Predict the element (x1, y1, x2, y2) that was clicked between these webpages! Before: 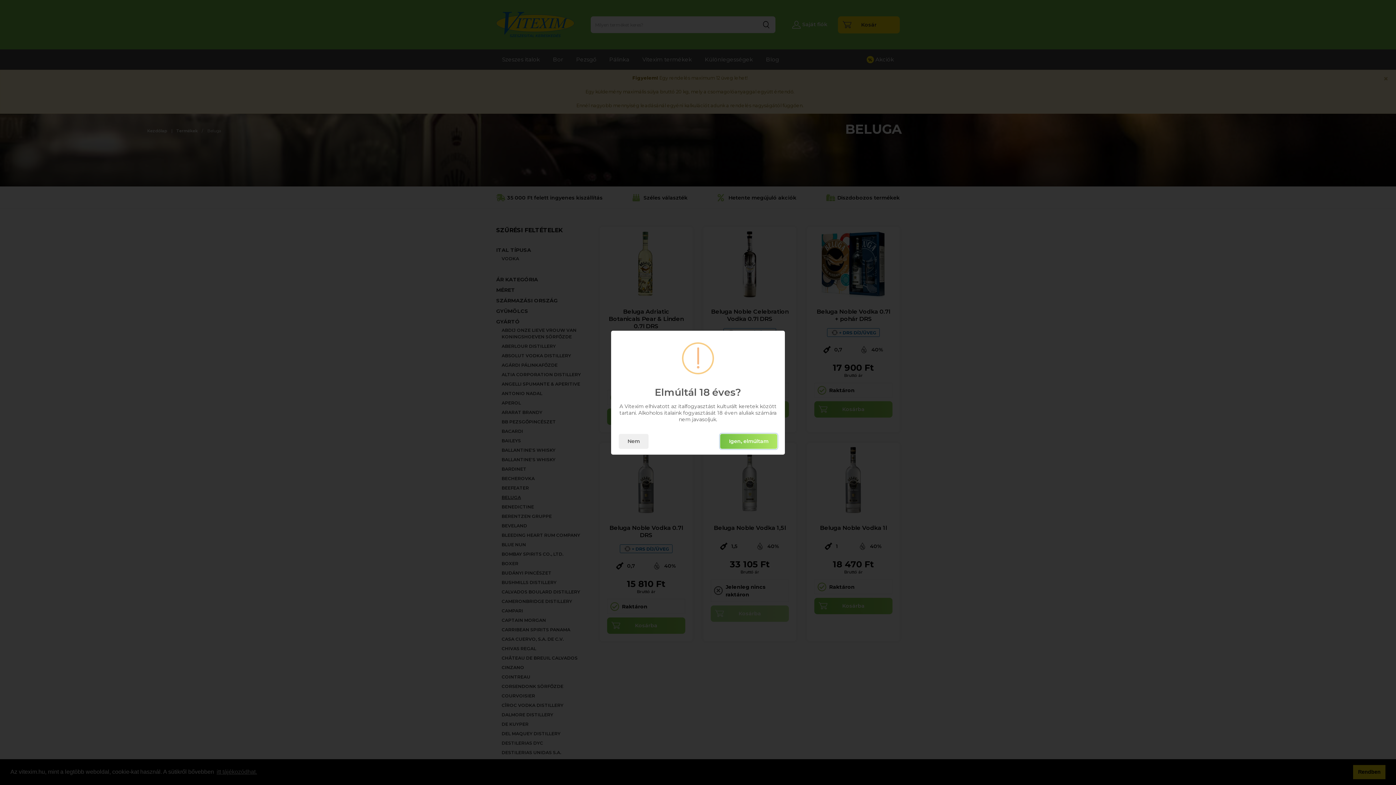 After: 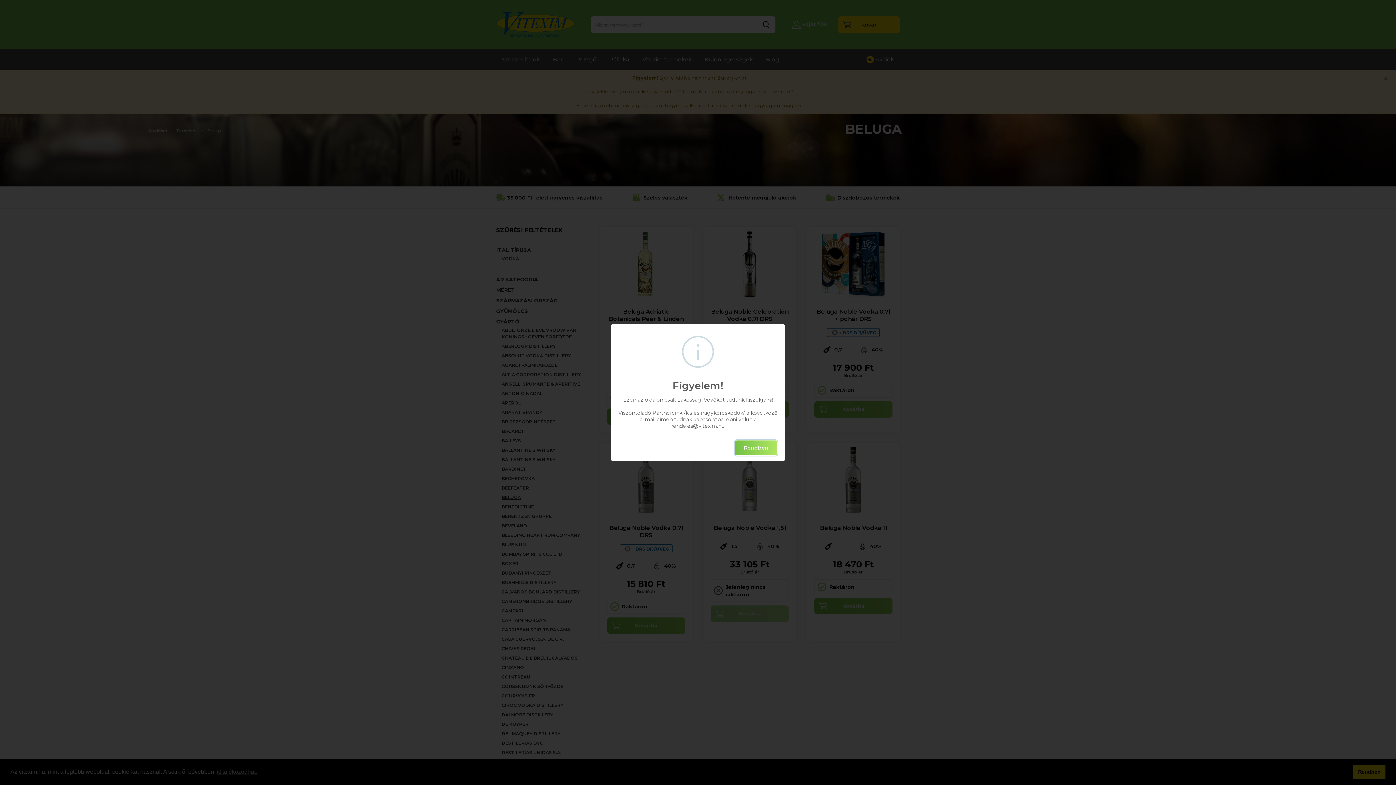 Action: bbox: (720, 434, 777, 448) label: Igen, elmúltam